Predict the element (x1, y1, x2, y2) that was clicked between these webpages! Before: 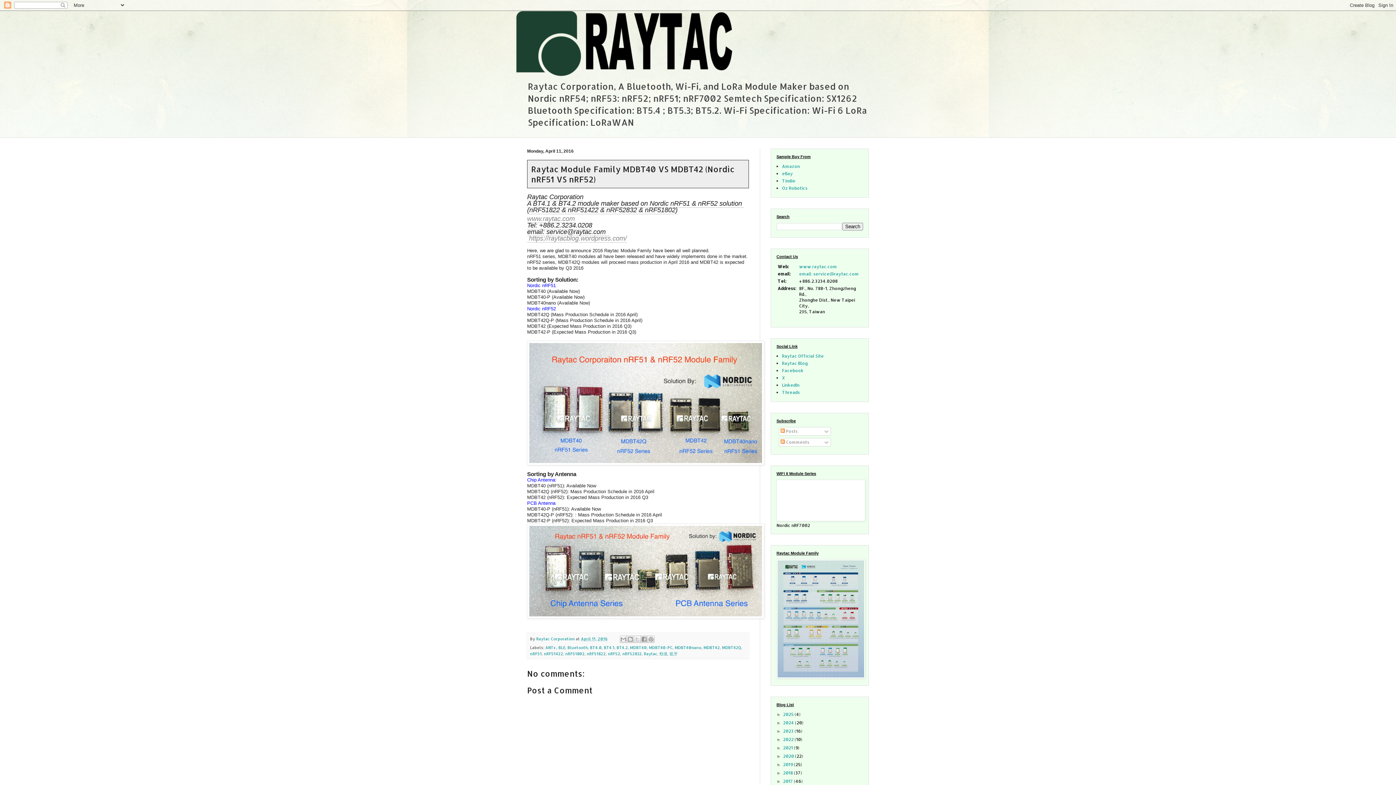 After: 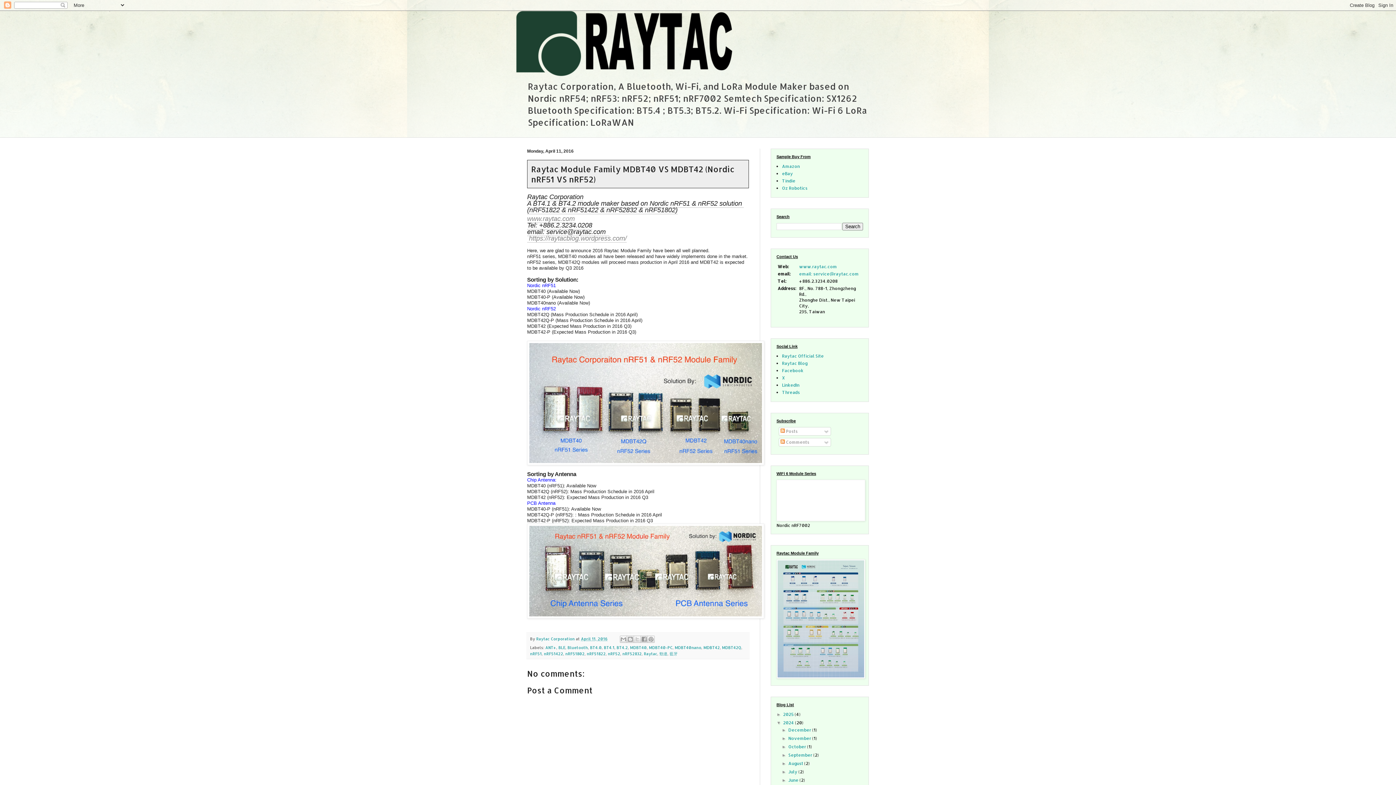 Action: label: ►   bbox: (776, 720, 783, 725)